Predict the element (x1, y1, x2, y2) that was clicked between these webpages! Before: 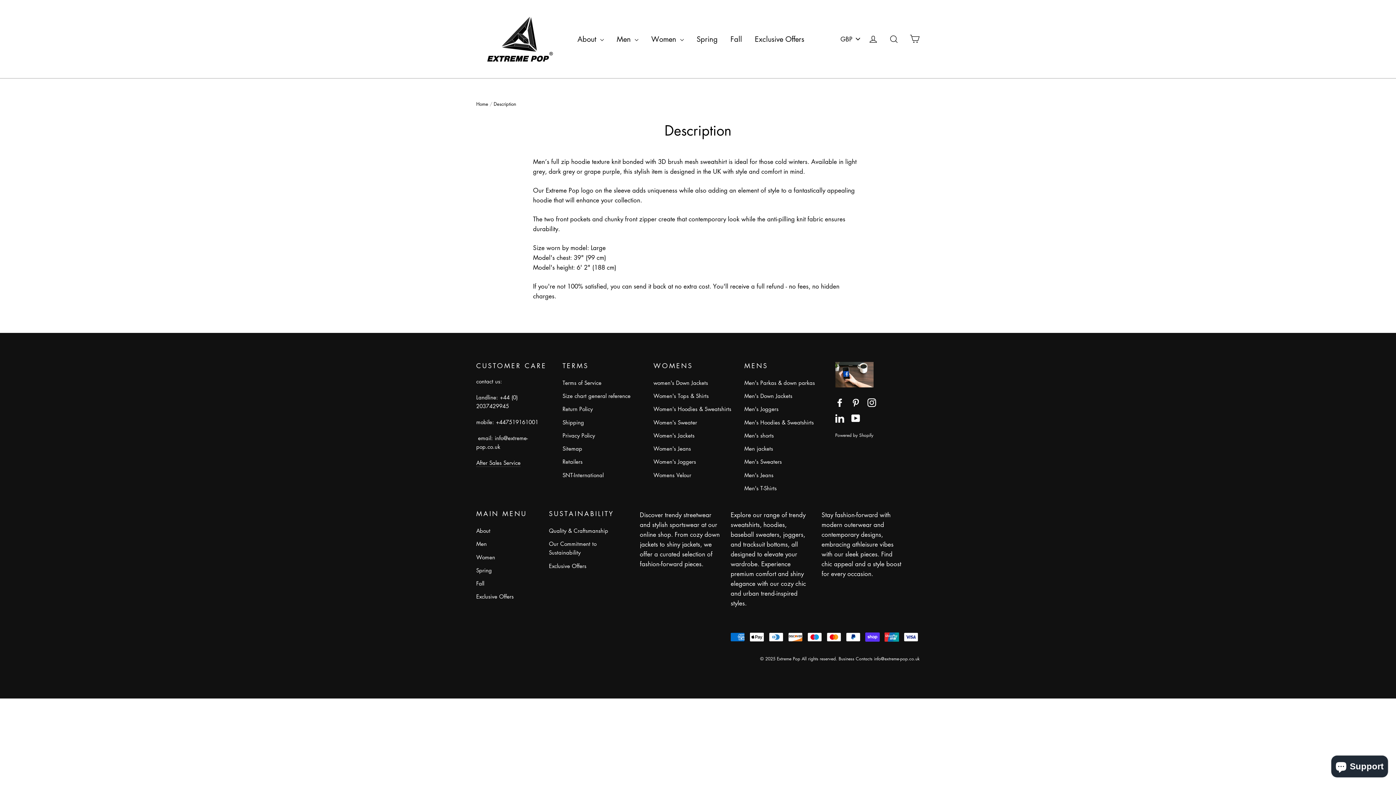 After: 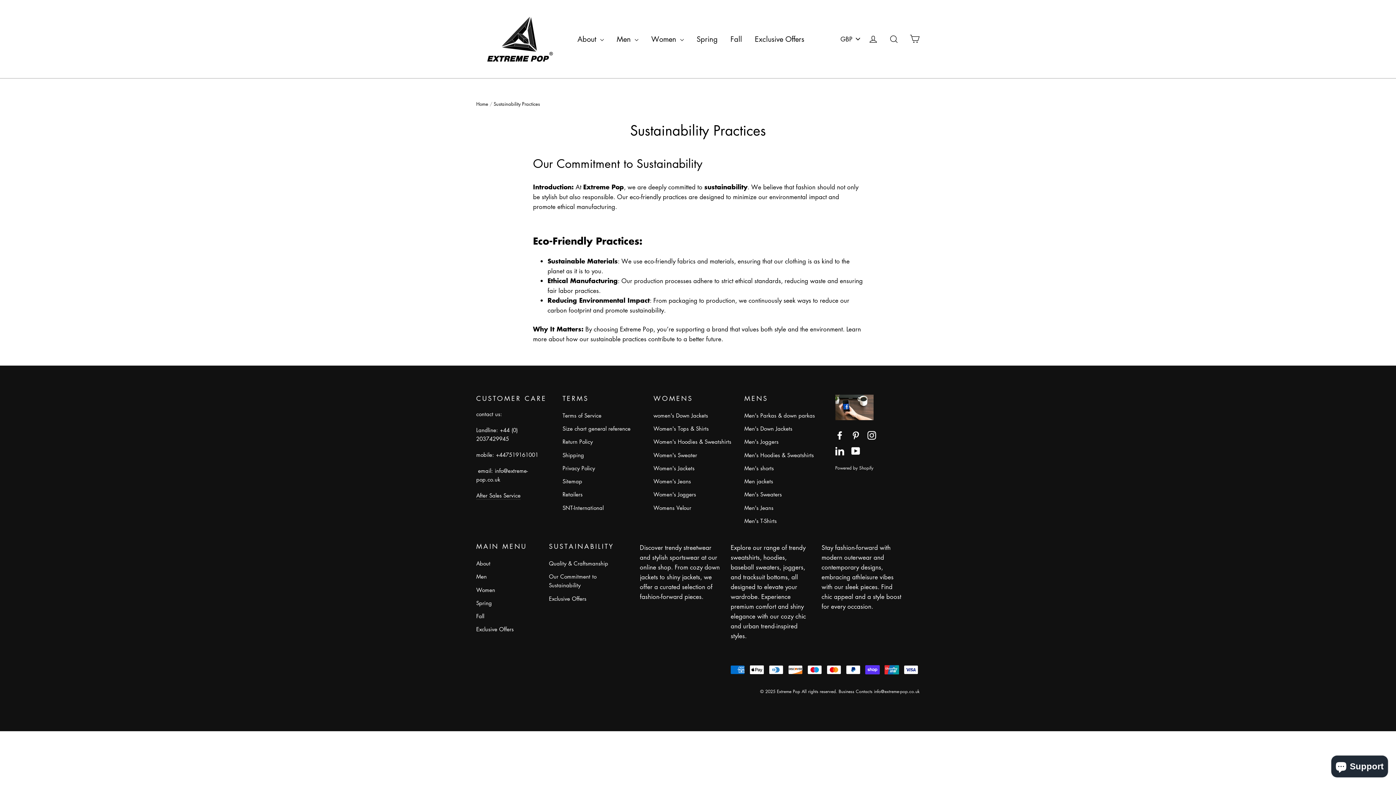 Action: label: Our Commitment to Sustainability bbox: (549, 538, 629, 558)